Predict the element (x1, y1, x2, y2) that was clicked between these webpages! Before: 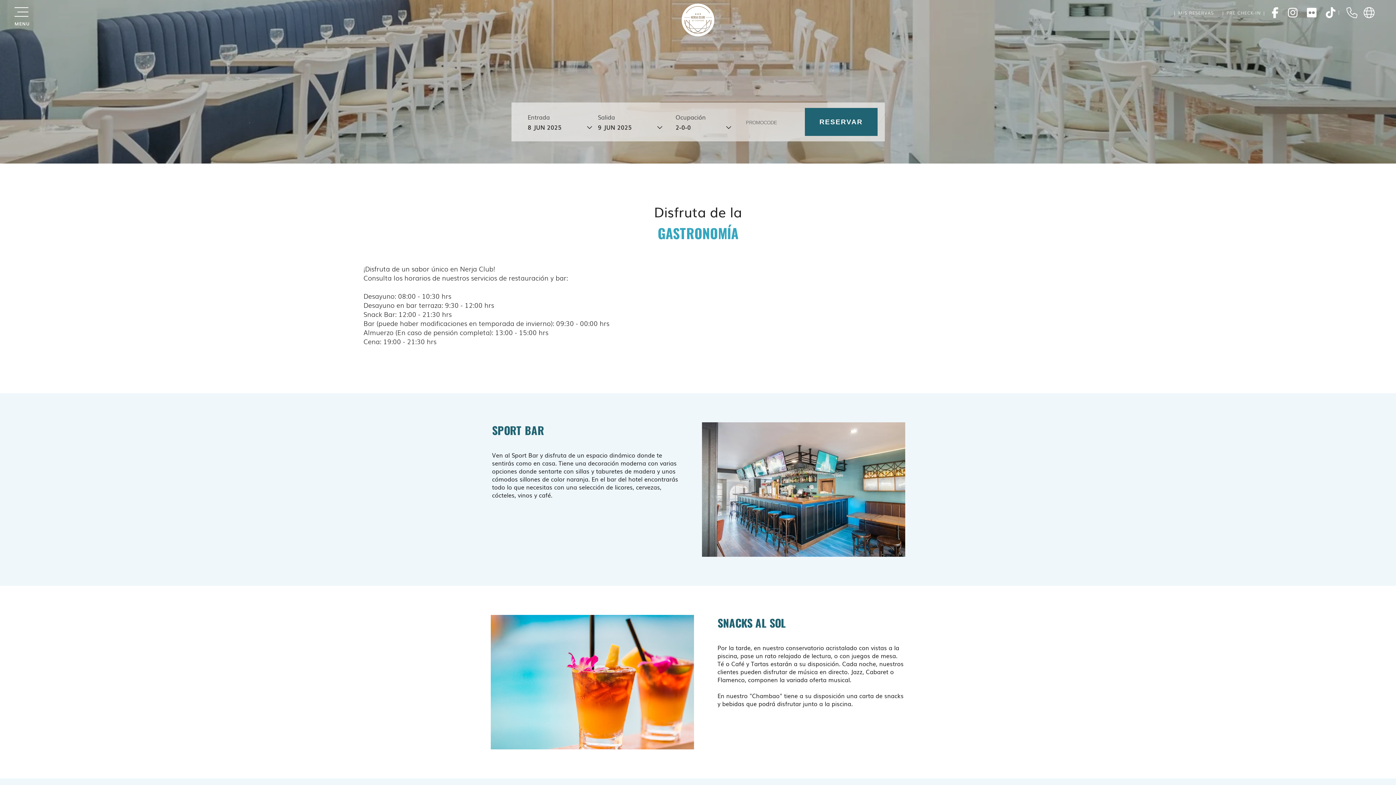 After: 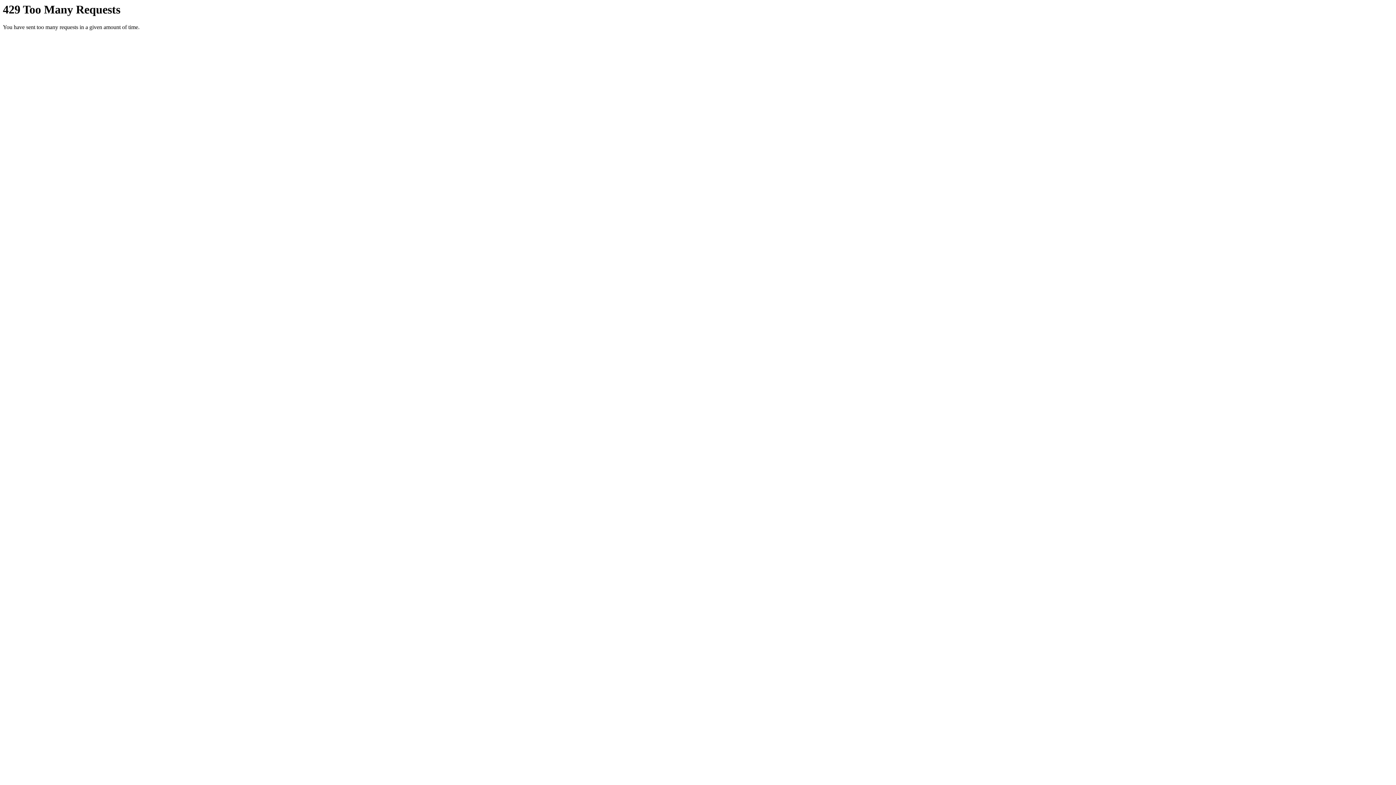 Action: label:  · bbox: (1304, 7, 1323, 18)